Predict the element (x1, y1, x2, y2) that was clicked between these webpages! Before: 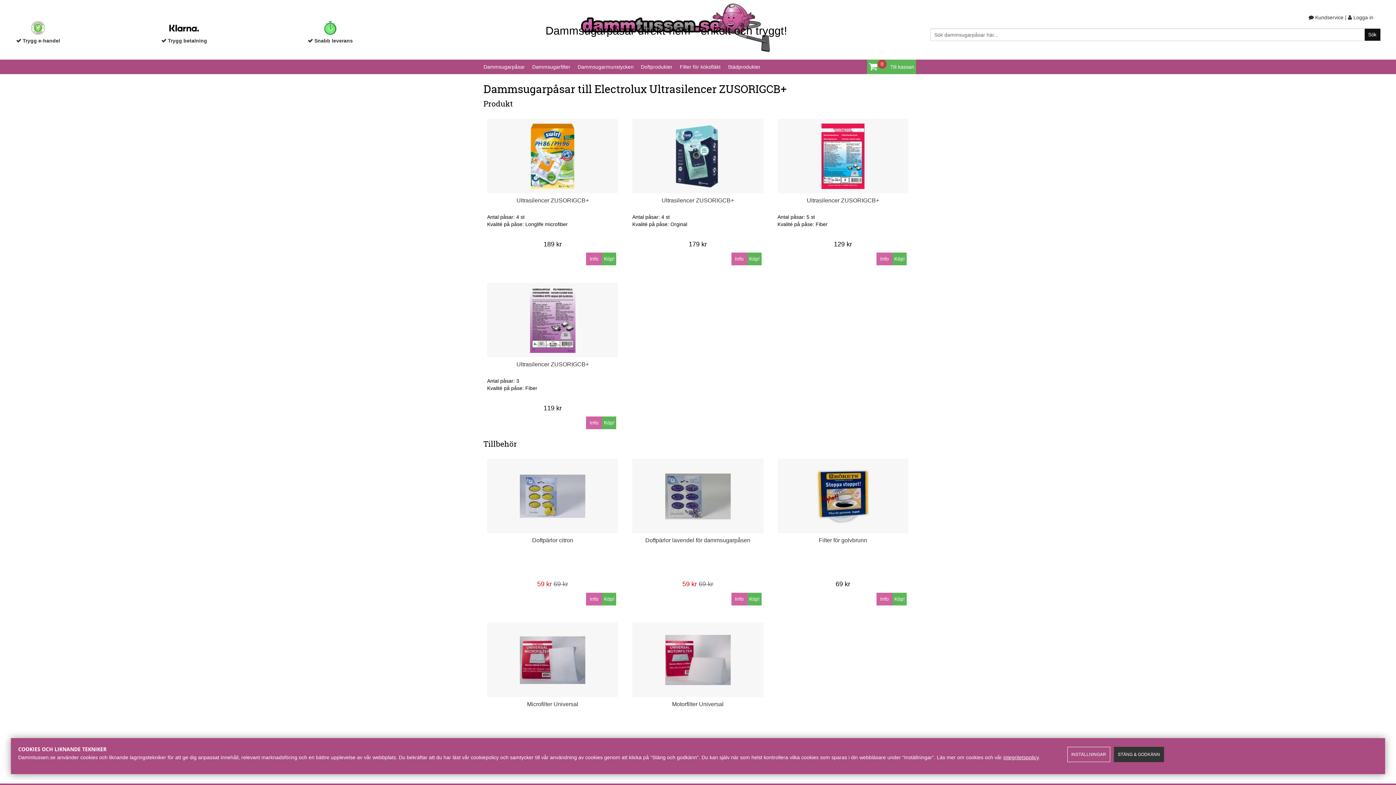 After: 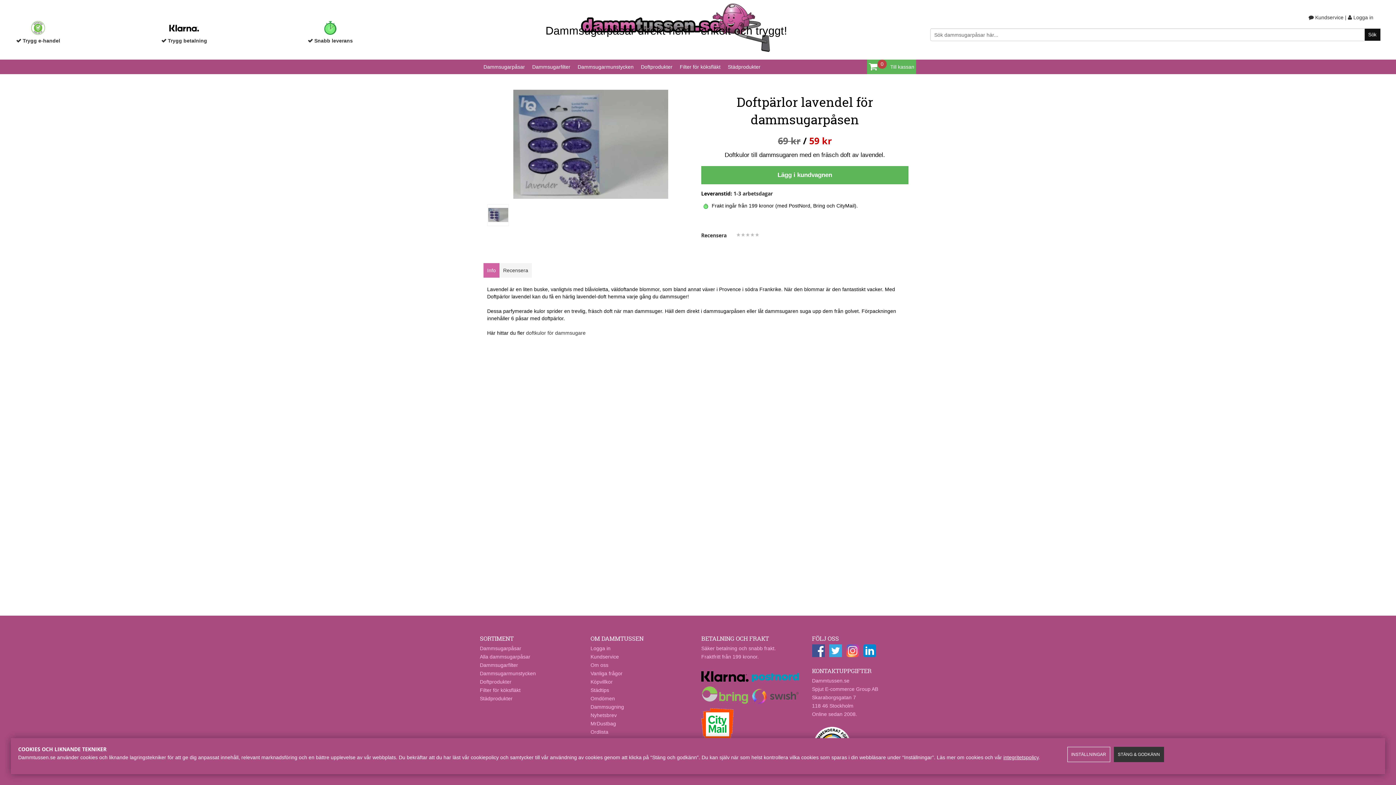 Action: bbox: (632, 462, 763, 529)